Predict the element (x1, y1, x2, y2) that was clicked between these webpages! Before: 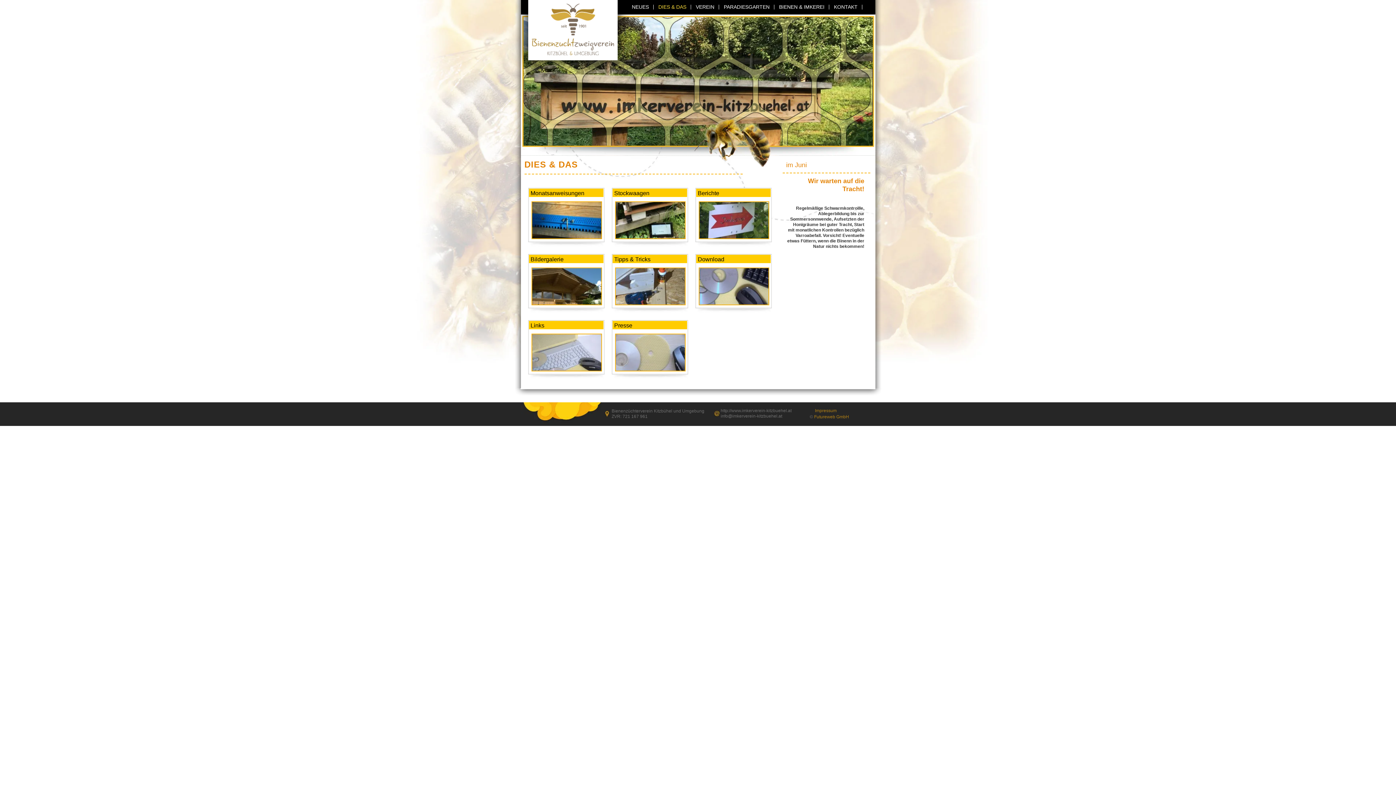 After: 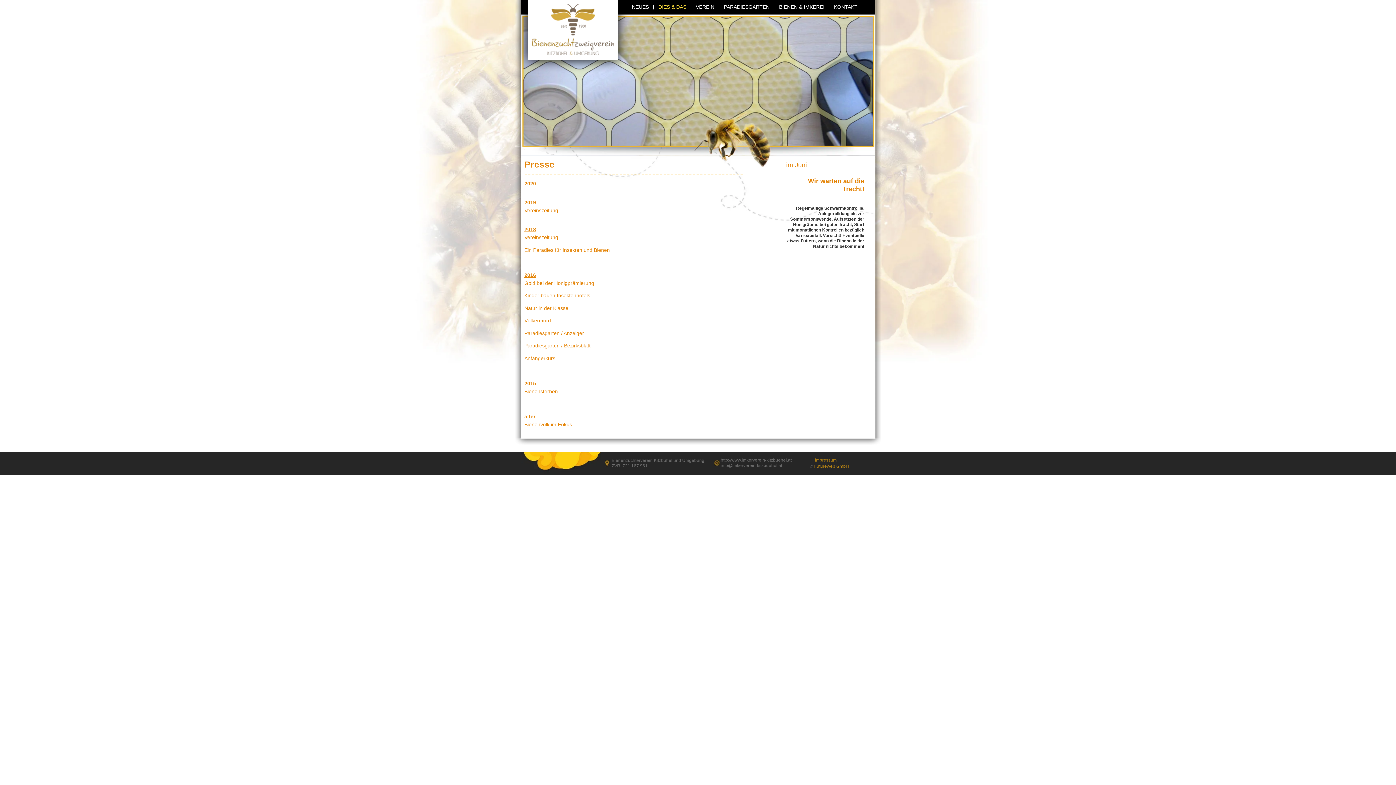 Action: bbox: (614, 322, 632, 328) label: Presse